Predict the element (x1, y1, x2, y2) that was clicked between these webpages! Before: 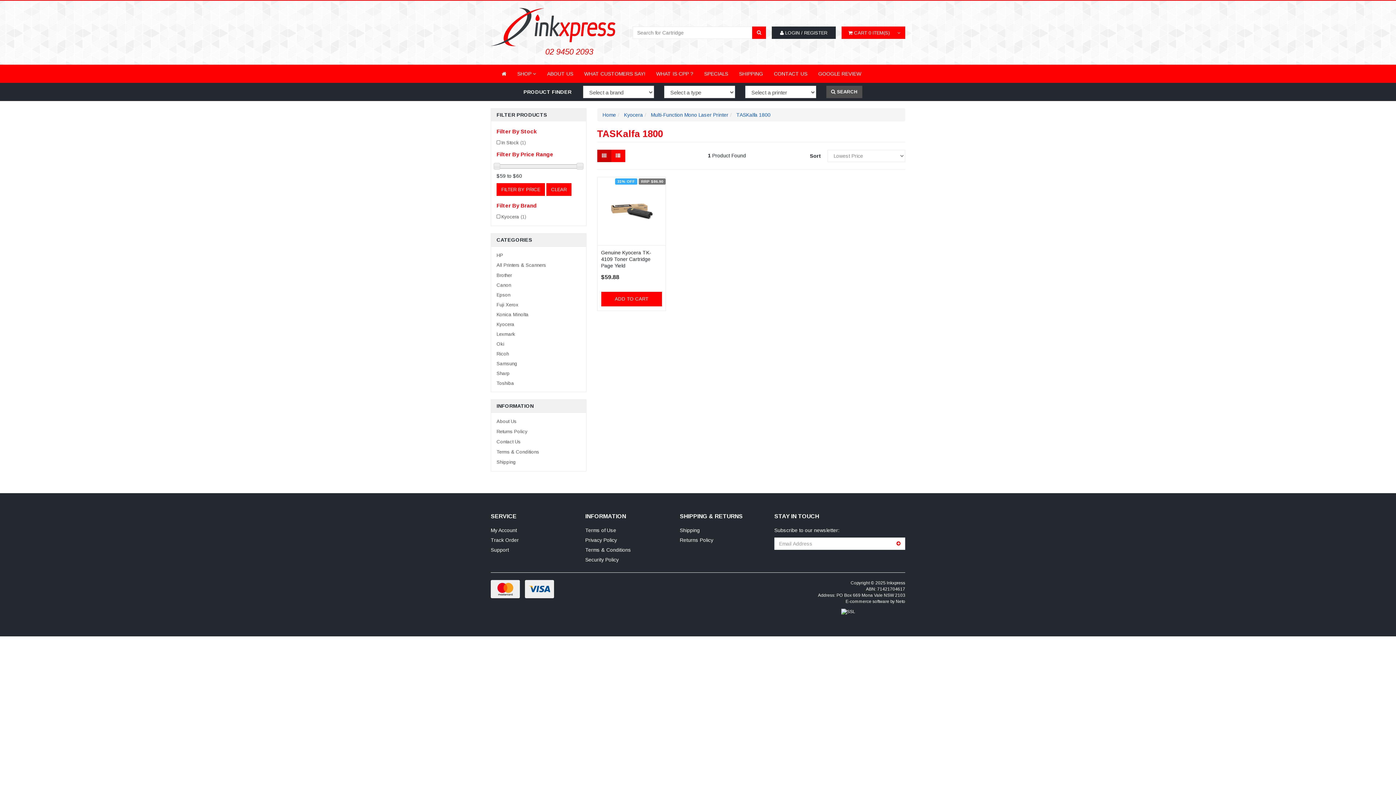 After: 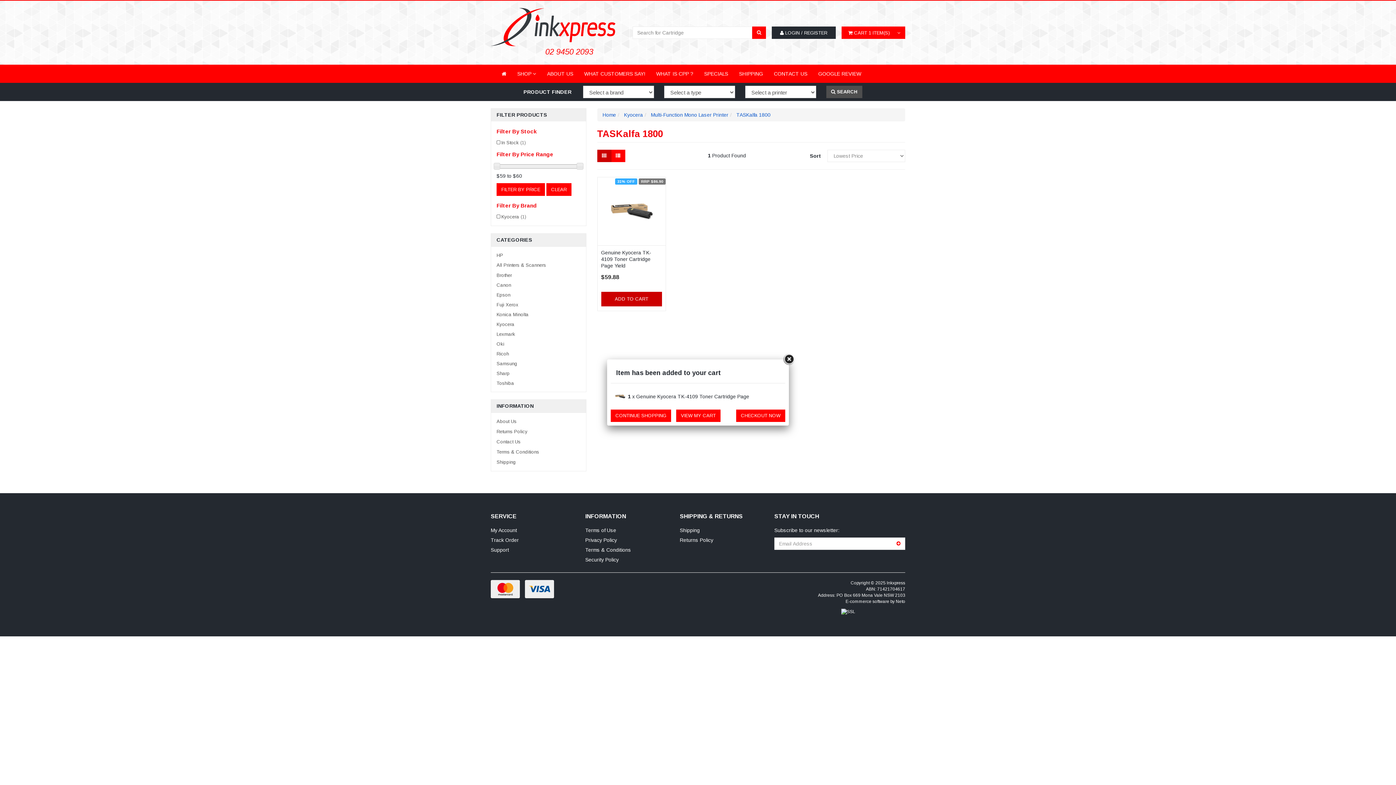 Action: label: ADD TO CART bbox: (601, 292, 662, 306)